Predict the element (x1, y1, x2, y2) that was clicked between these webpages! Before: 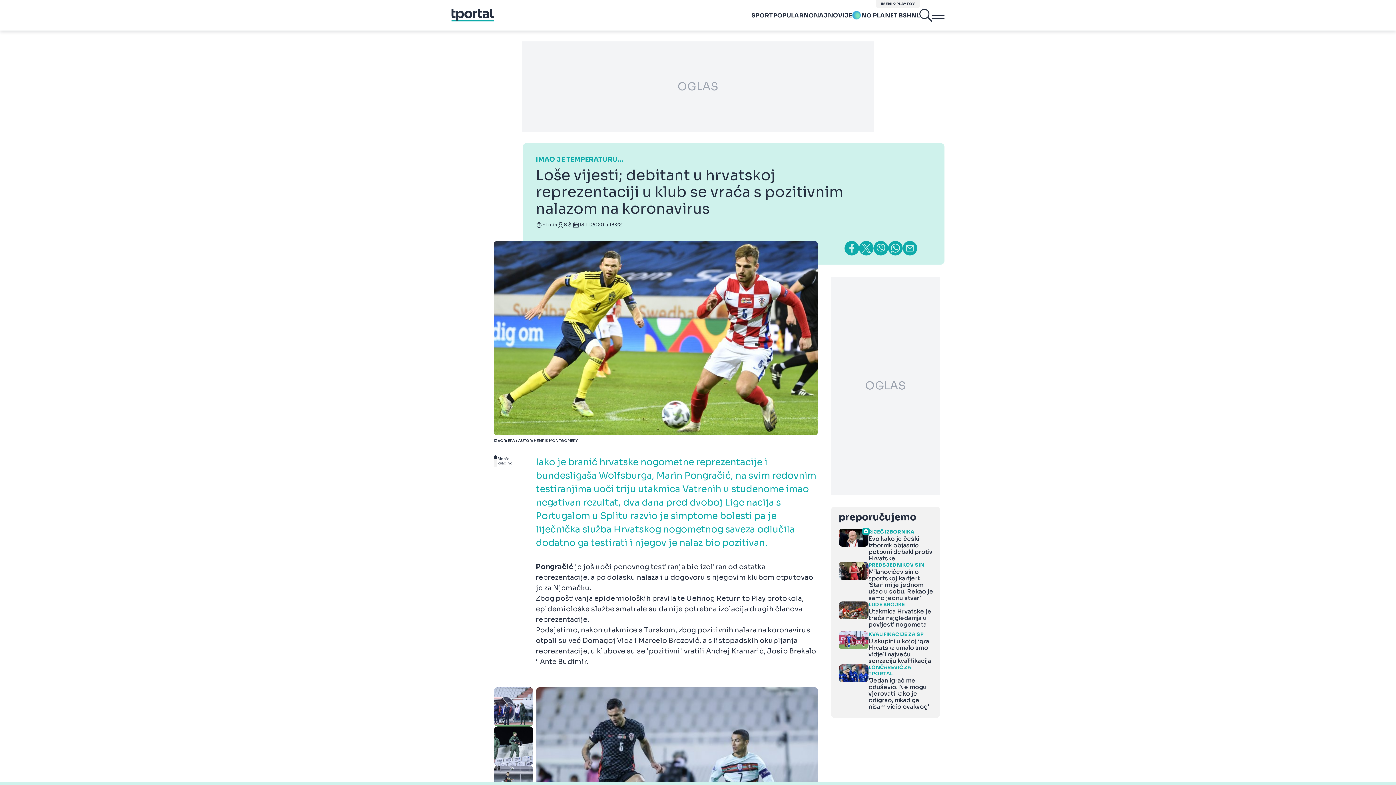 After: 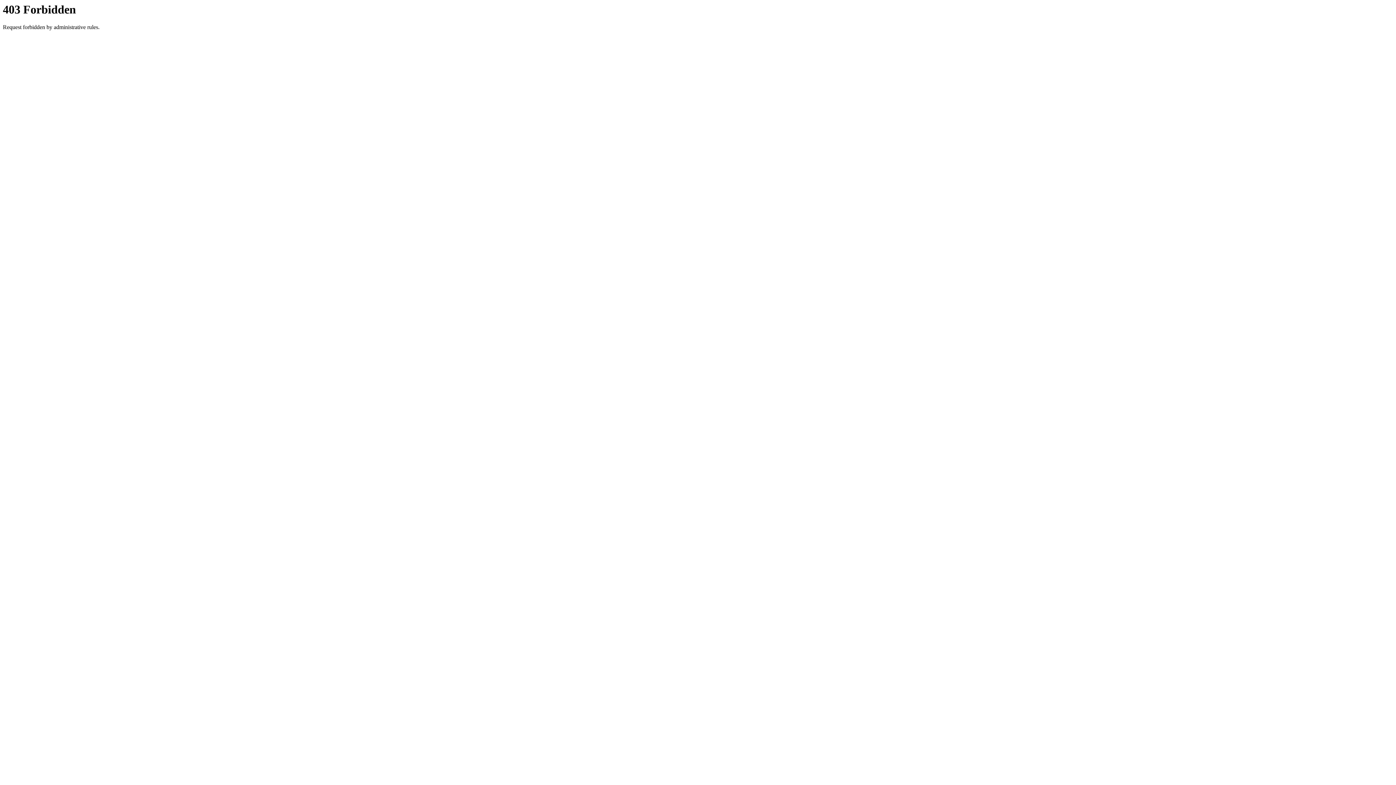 Action: label: NO PLANET B bbox: (852, 11, 903, 19)